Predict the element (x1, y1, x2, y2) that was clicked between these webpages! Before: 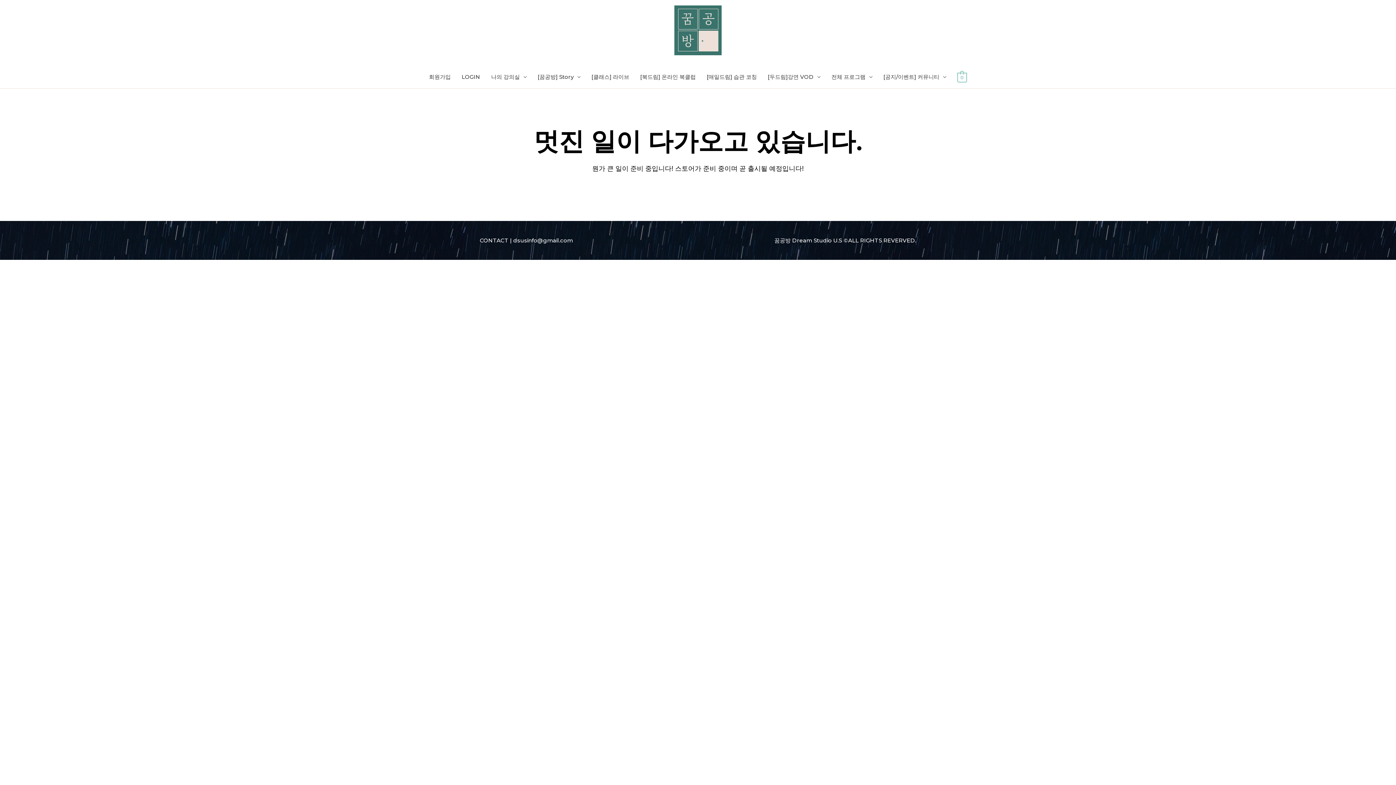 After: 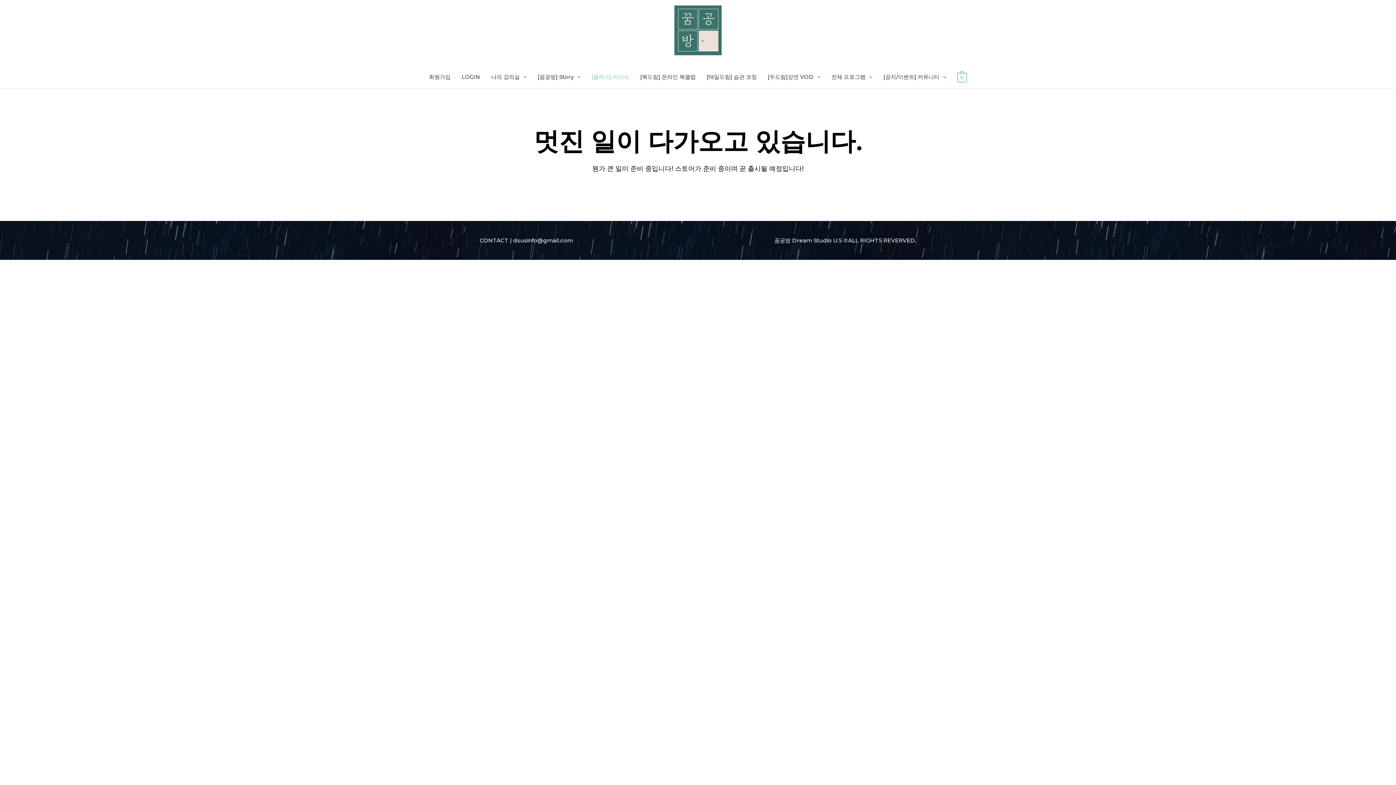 Action: label: [클래스] 라이브 bbox: (586, 66, 634, 88)